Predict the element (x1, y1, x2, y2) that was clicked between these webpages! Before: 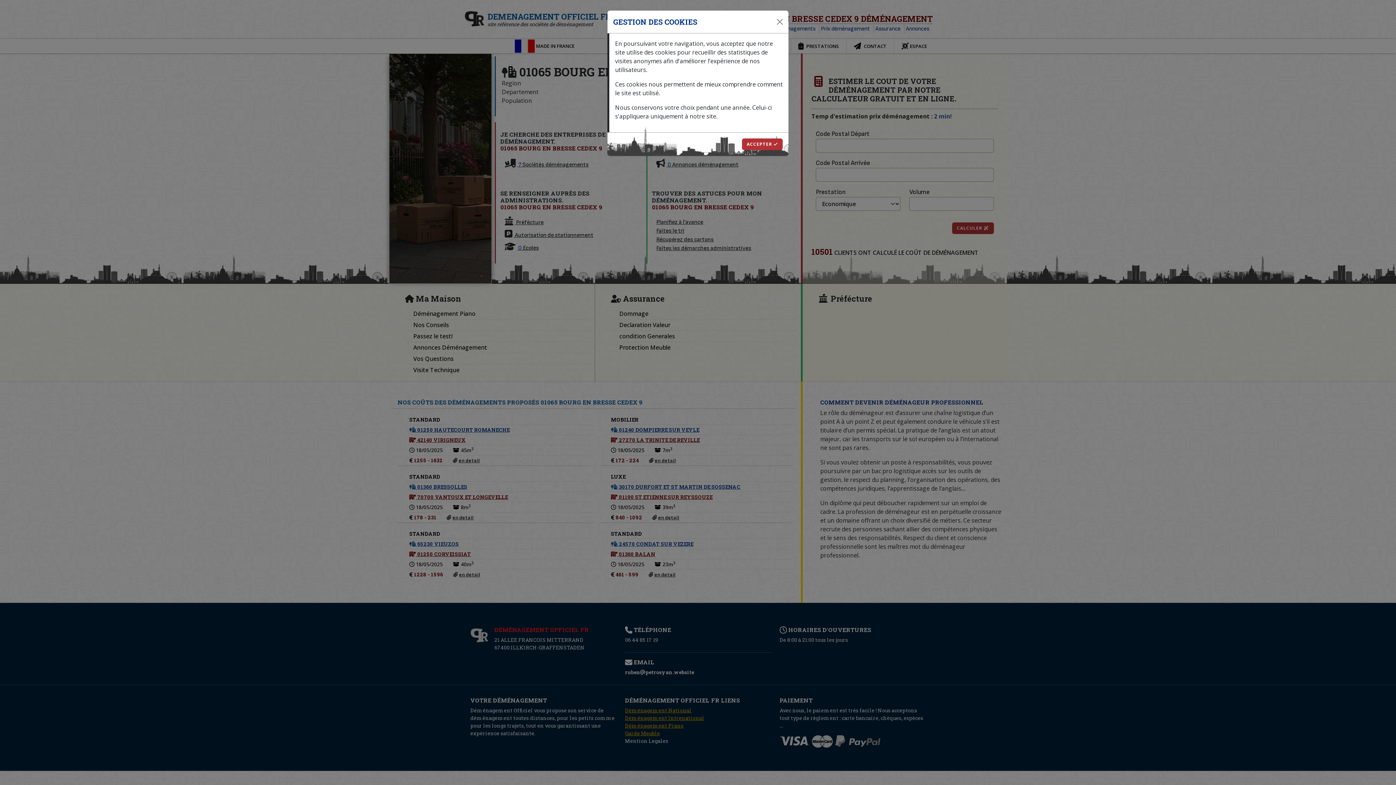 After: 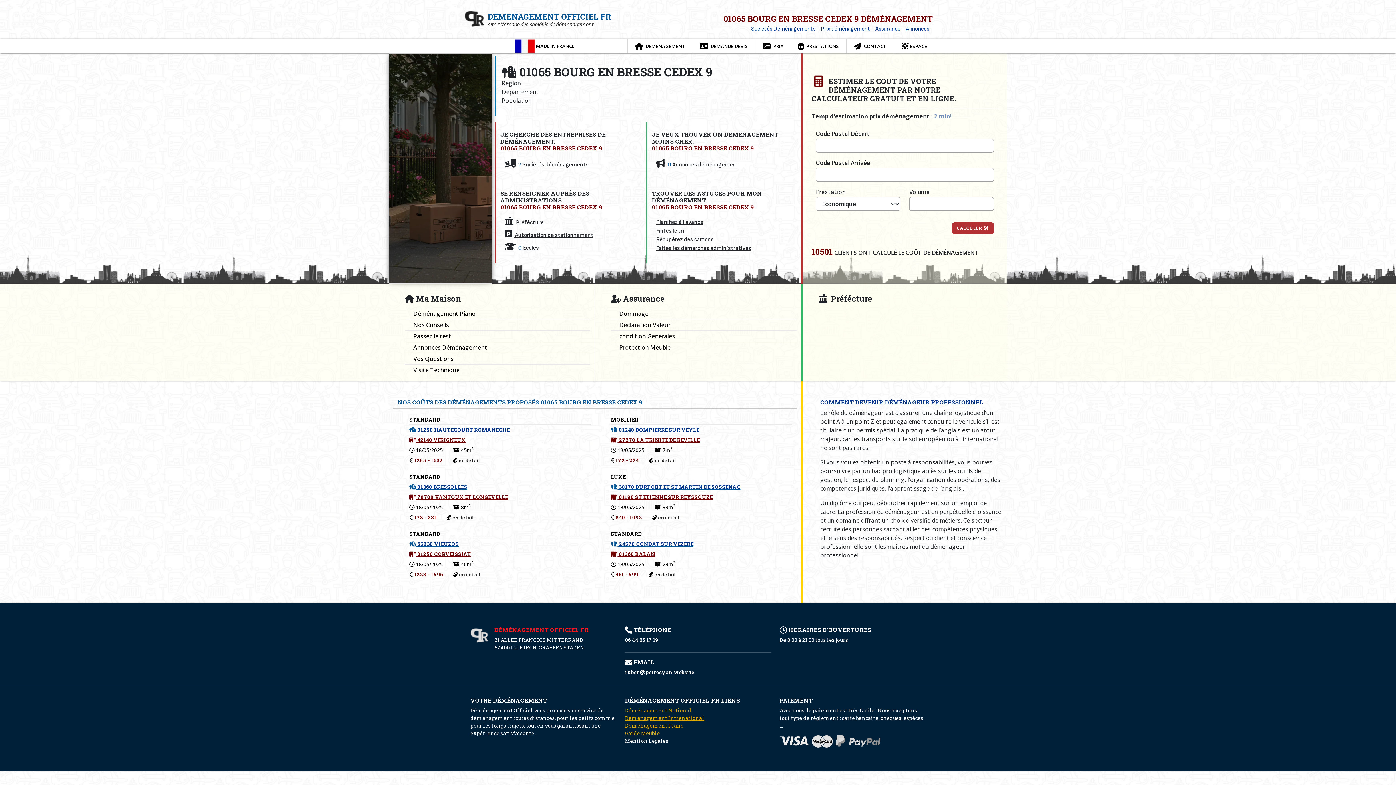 Action: label: ACCEPTER  bbox: (742, 138, 782, 150)